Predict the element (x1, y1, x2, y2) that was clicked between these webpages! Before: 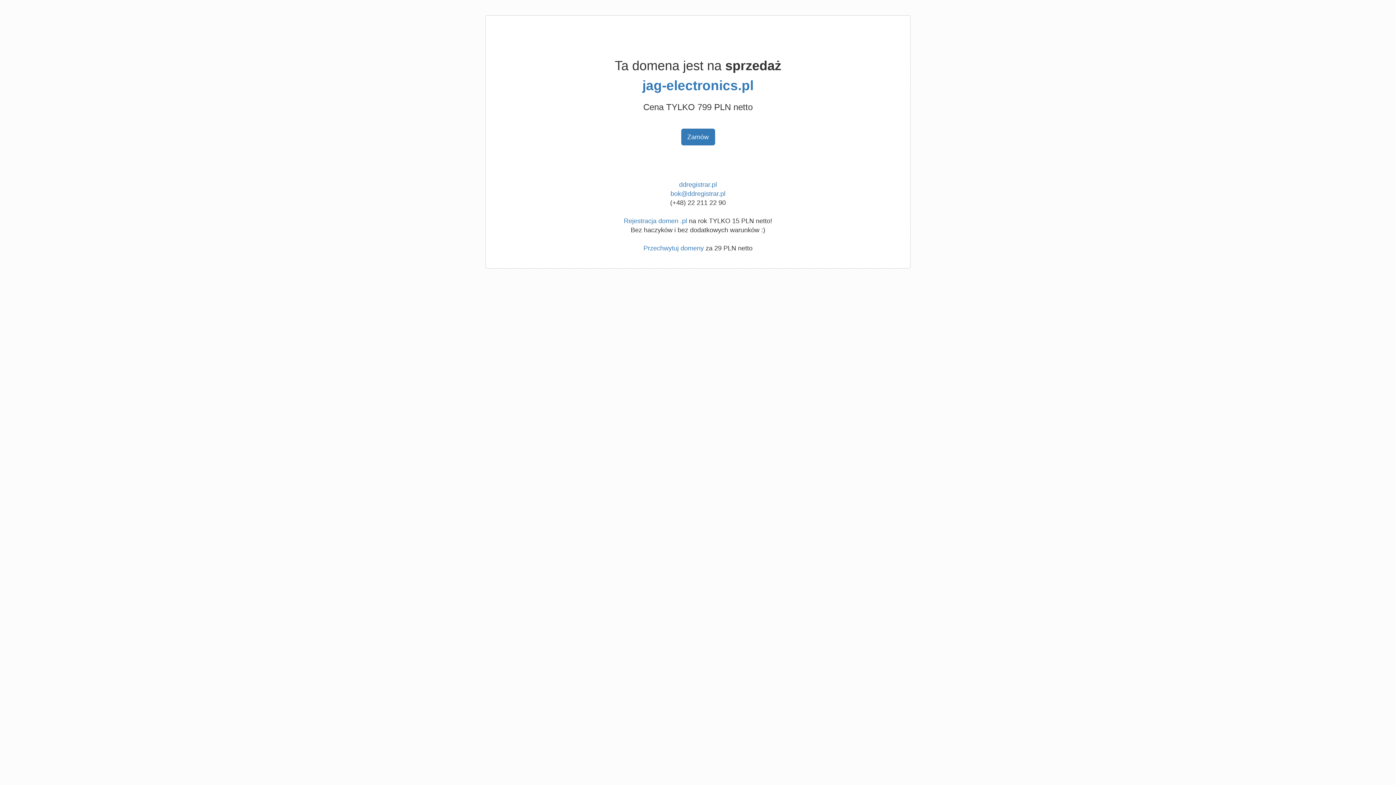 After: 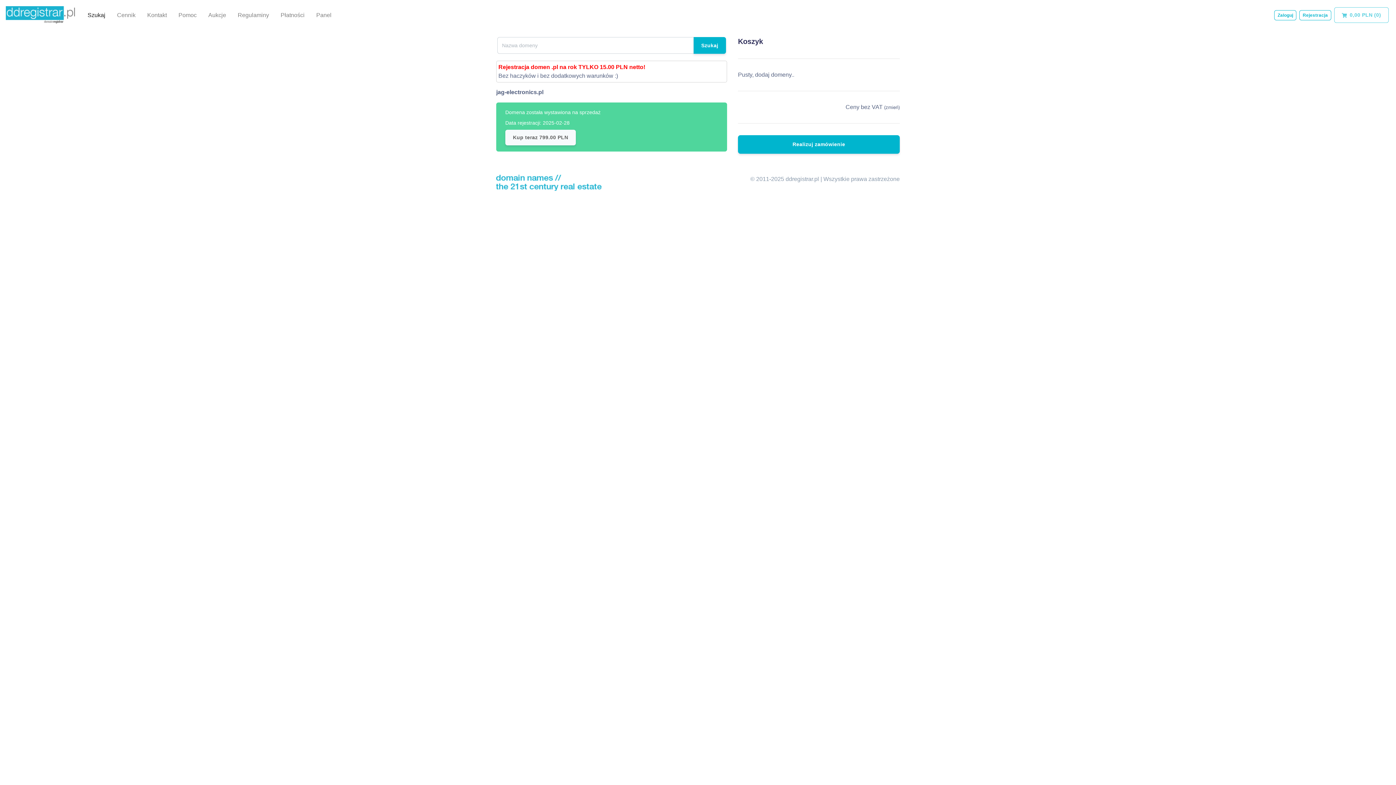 Action: bbox: (681, 128, 715, 145) label: Zamów